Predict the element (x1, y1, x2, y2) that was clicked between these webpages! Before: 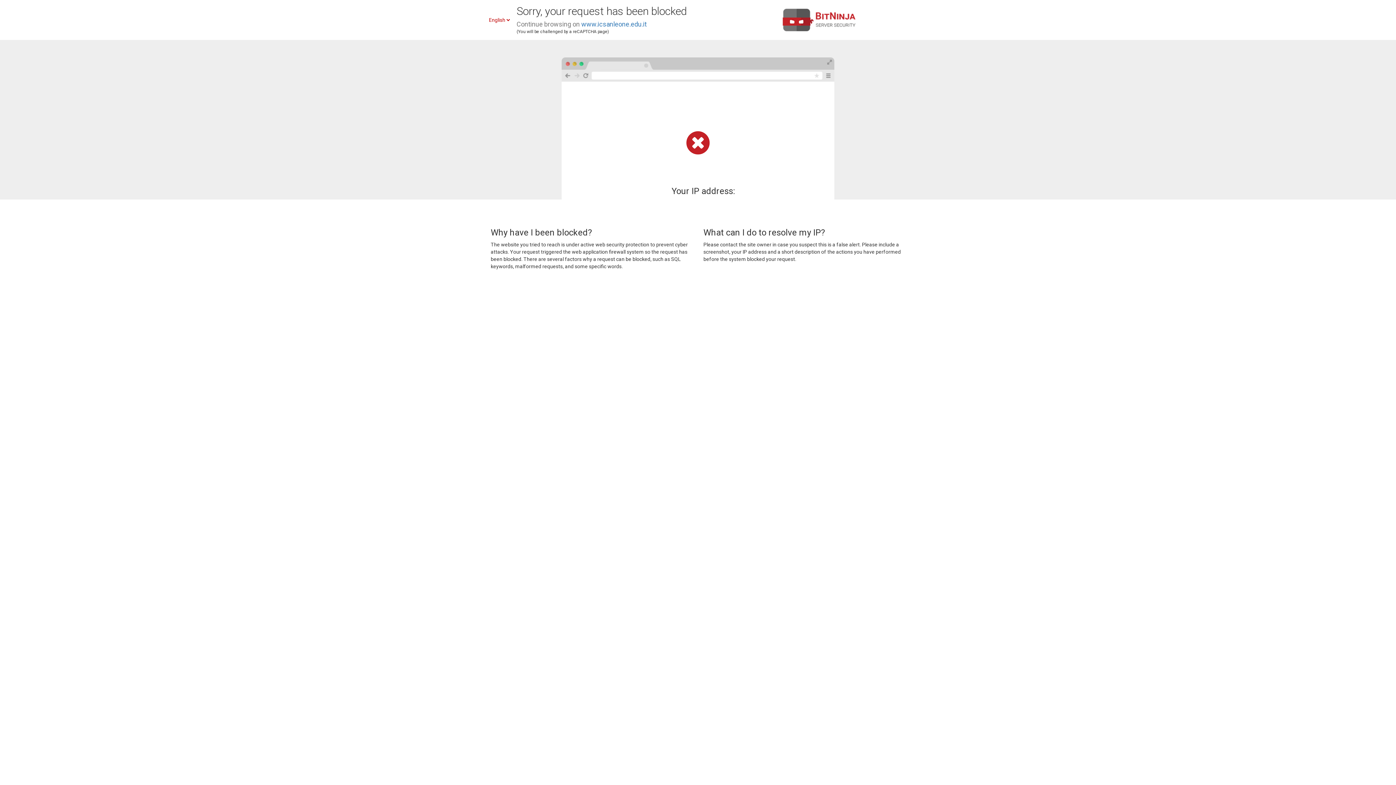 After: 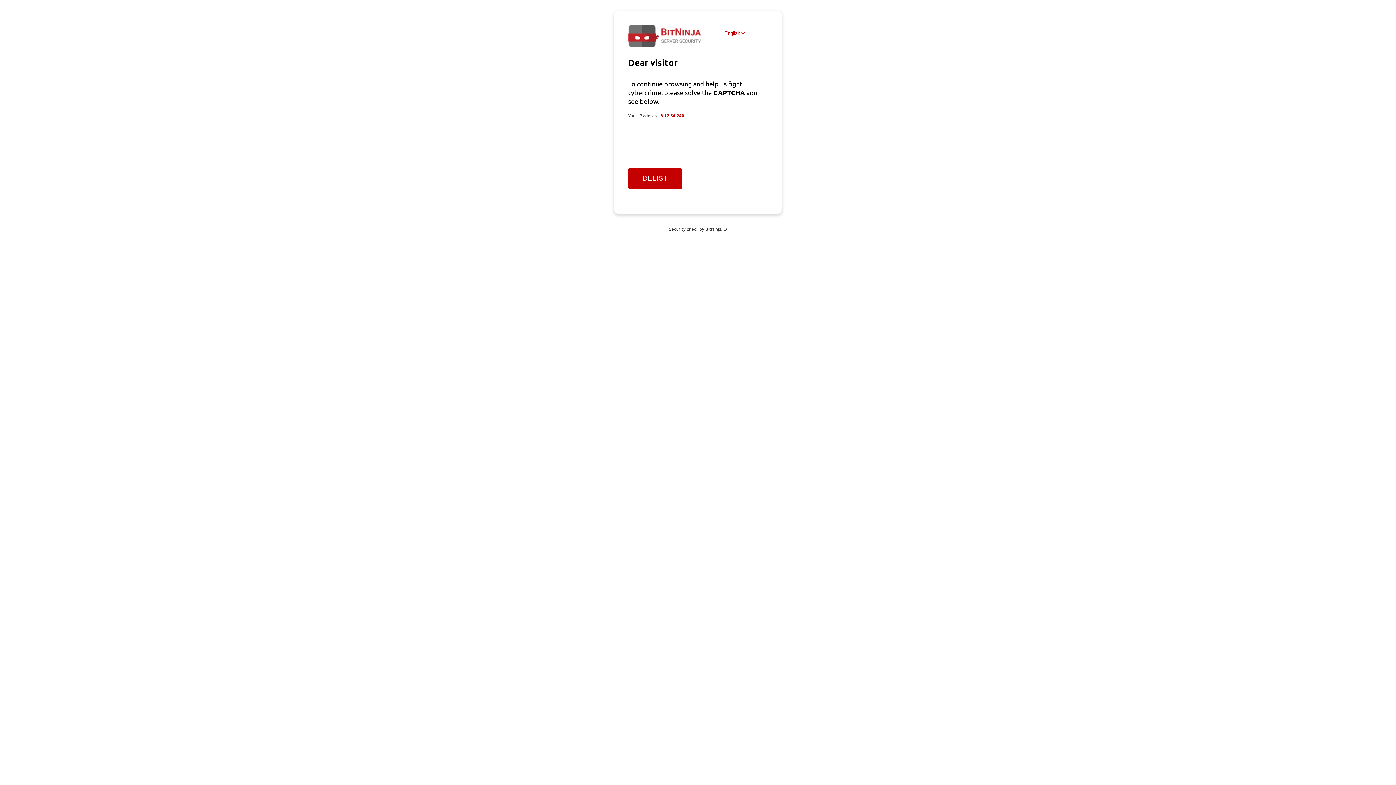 Action: bbox: (581, 20, 646, 28) label: www.icsanleone.edu.it